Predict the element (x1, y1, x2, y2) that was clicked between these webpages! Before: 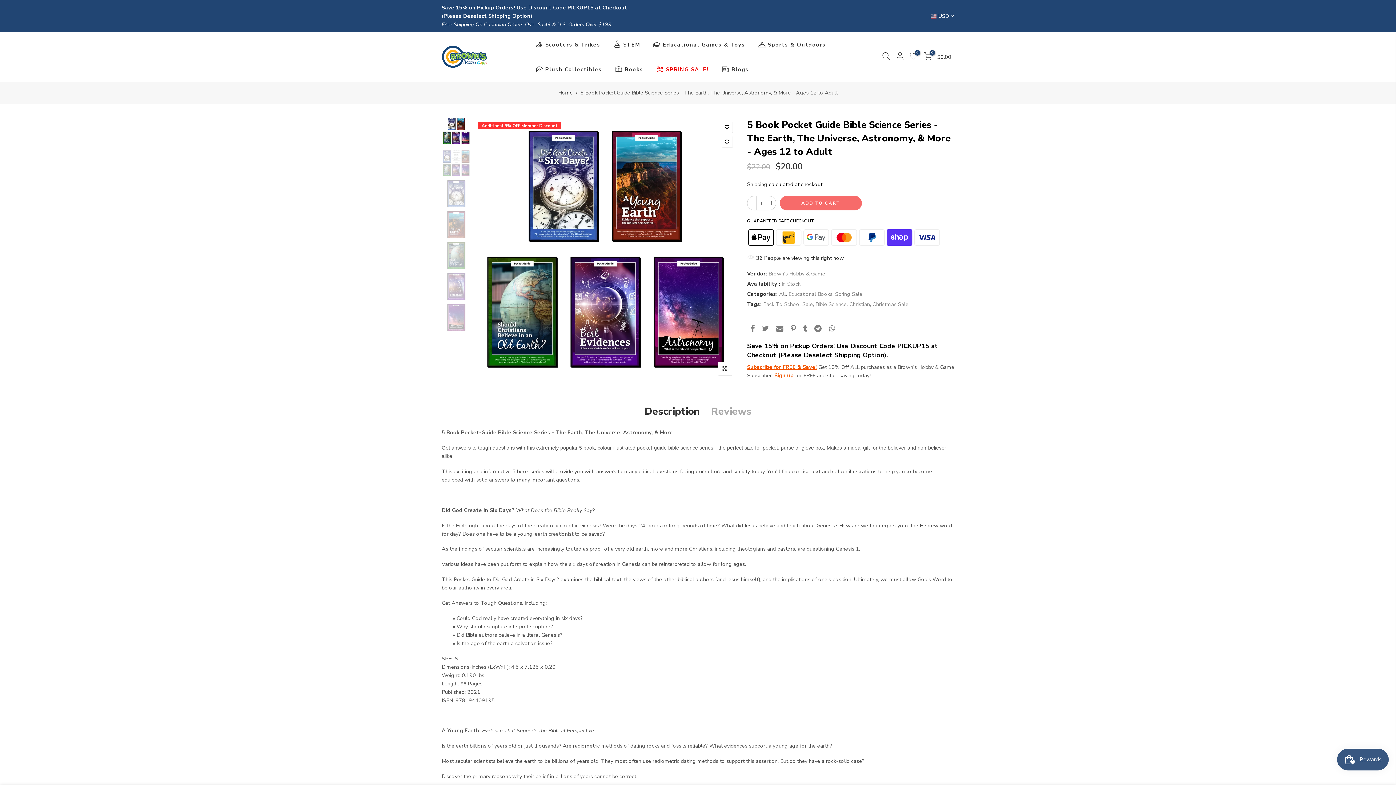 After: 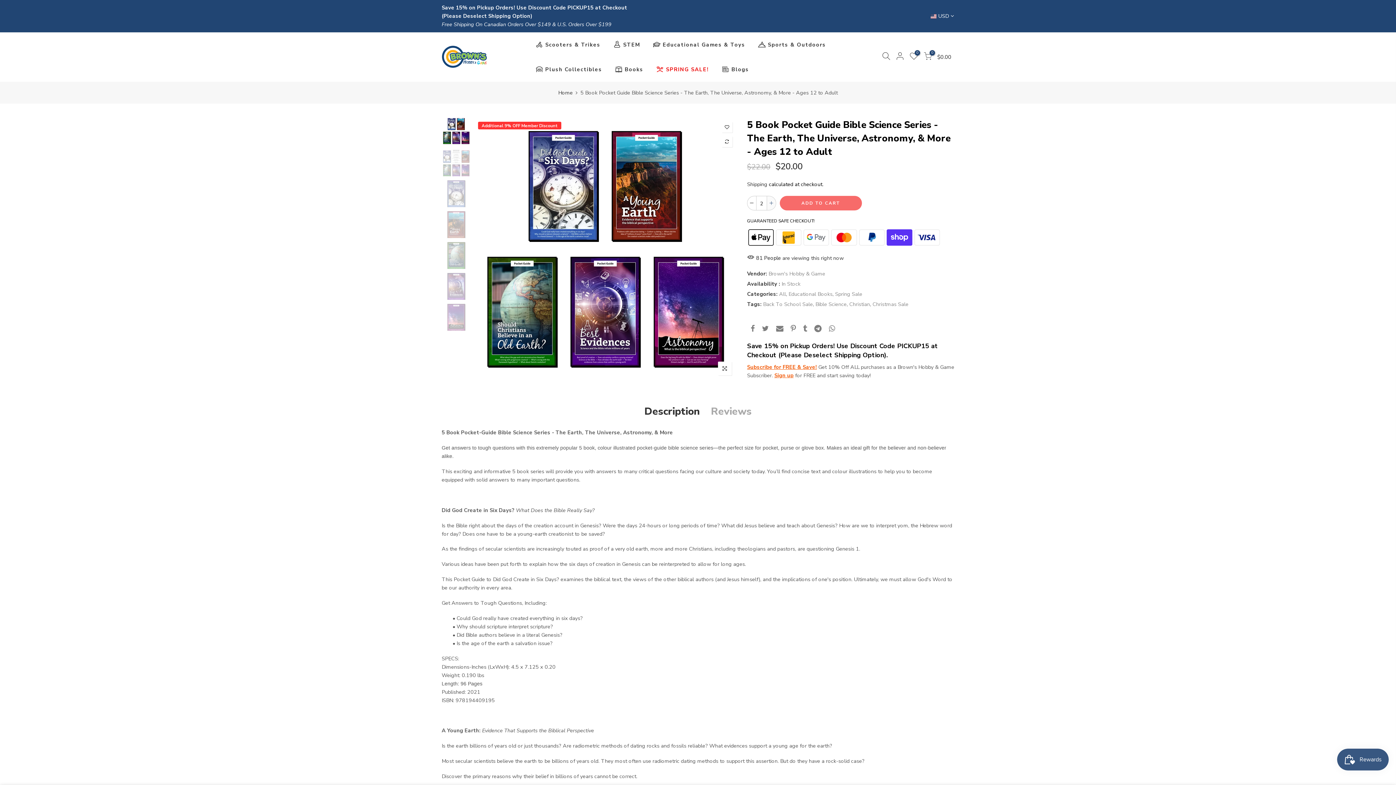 Action: bbox: (766, 196, 776, 210)